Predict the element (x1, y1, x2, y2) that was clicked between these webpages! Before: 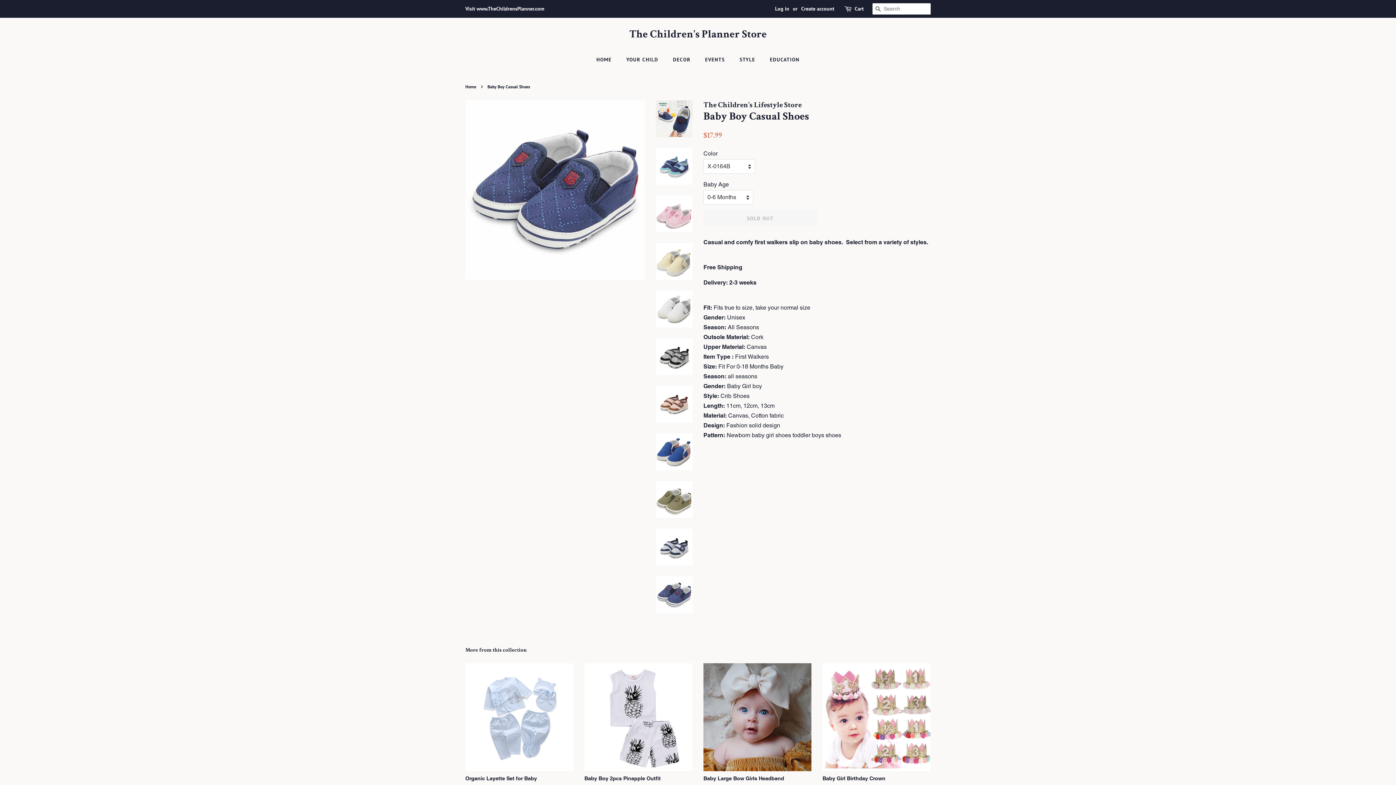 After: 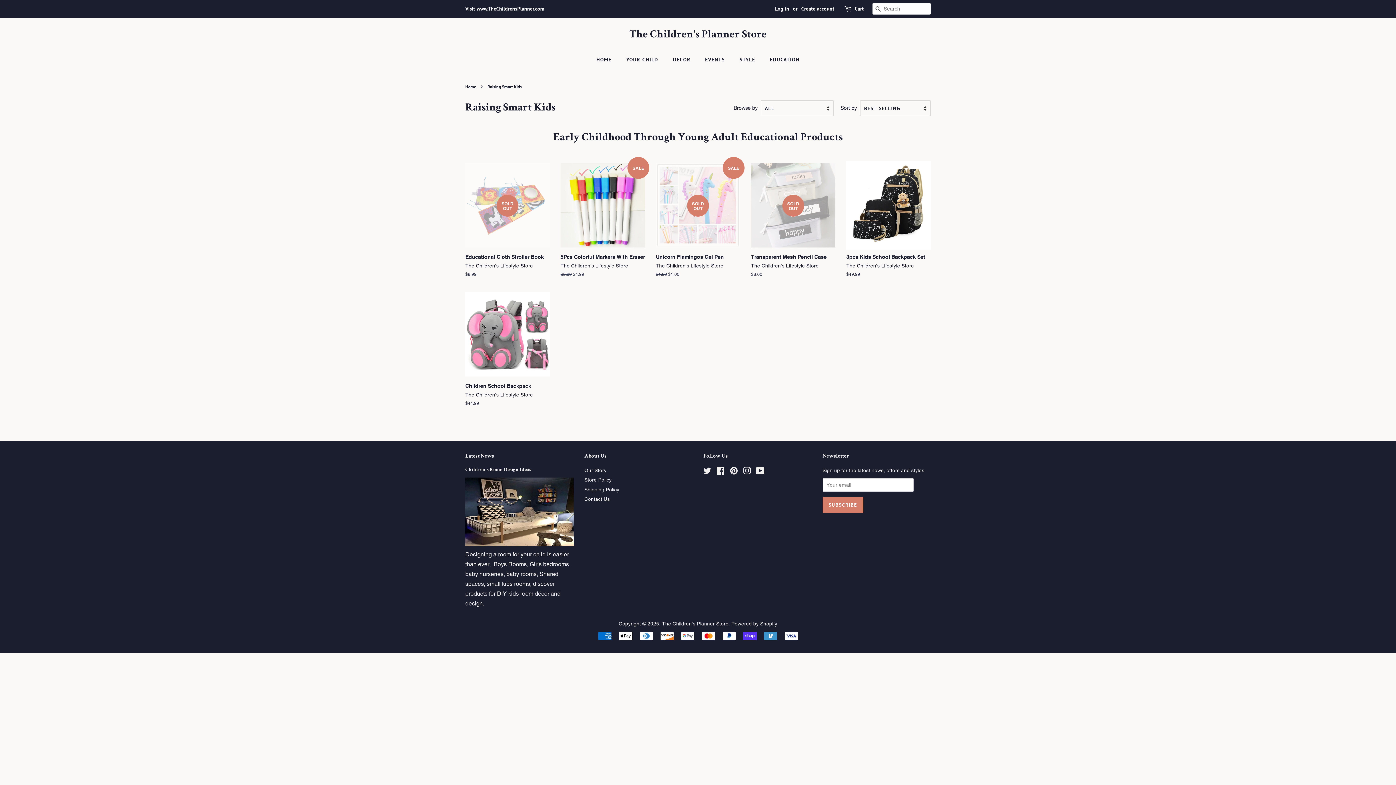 Action: label: EDUCATION bbox: (764, 53, 799, 66)